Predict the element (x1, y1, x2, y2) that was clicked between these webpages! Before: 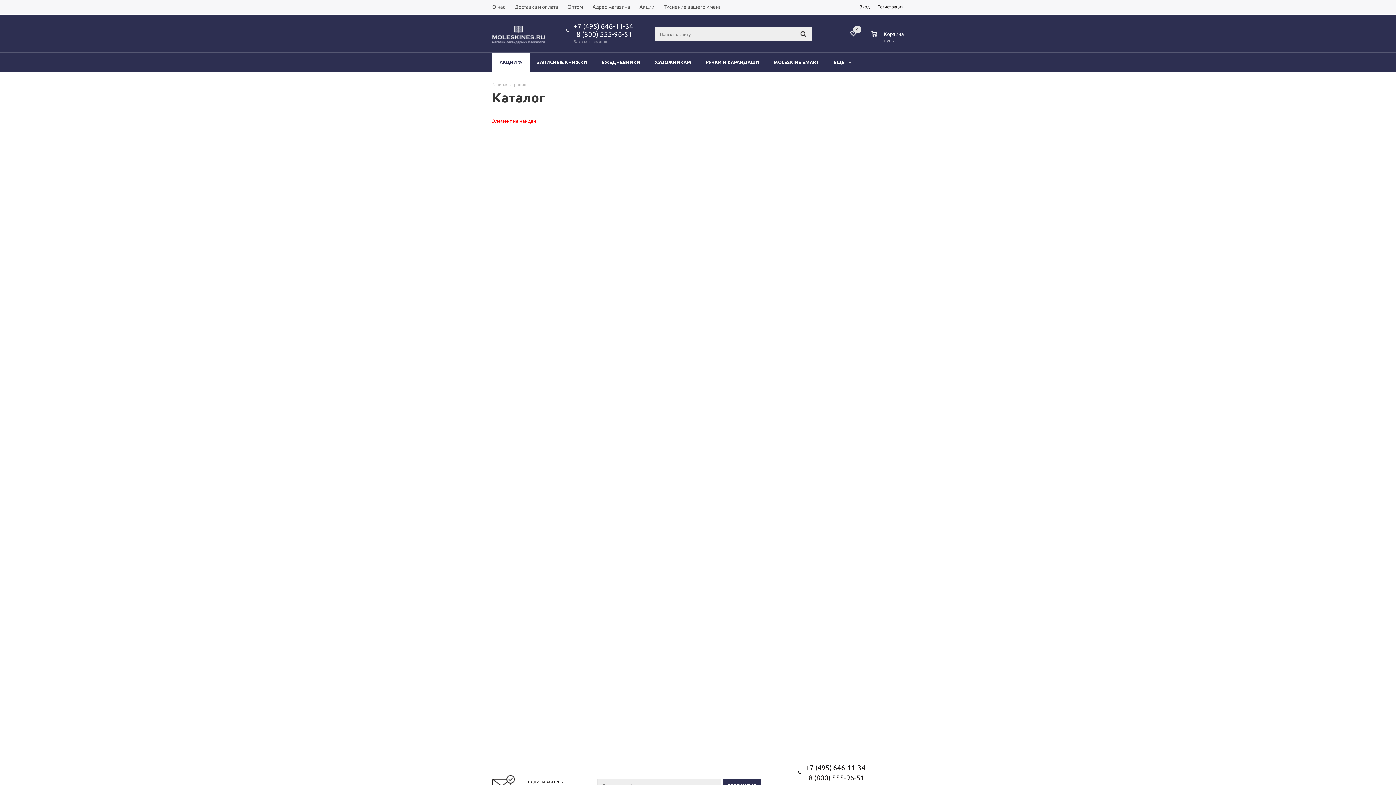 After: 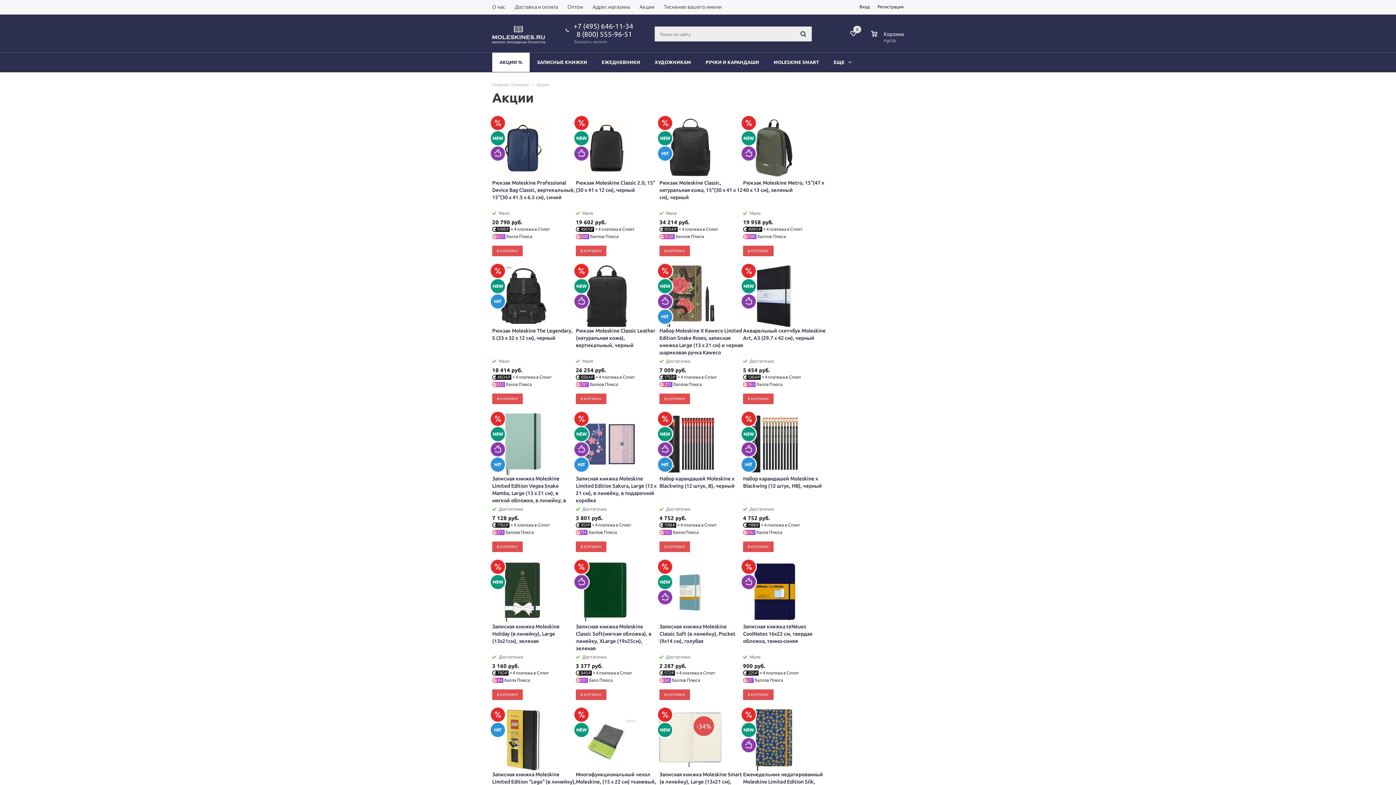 Action: bbox: (492, 52, 529, 72) label: АКЦИИ %